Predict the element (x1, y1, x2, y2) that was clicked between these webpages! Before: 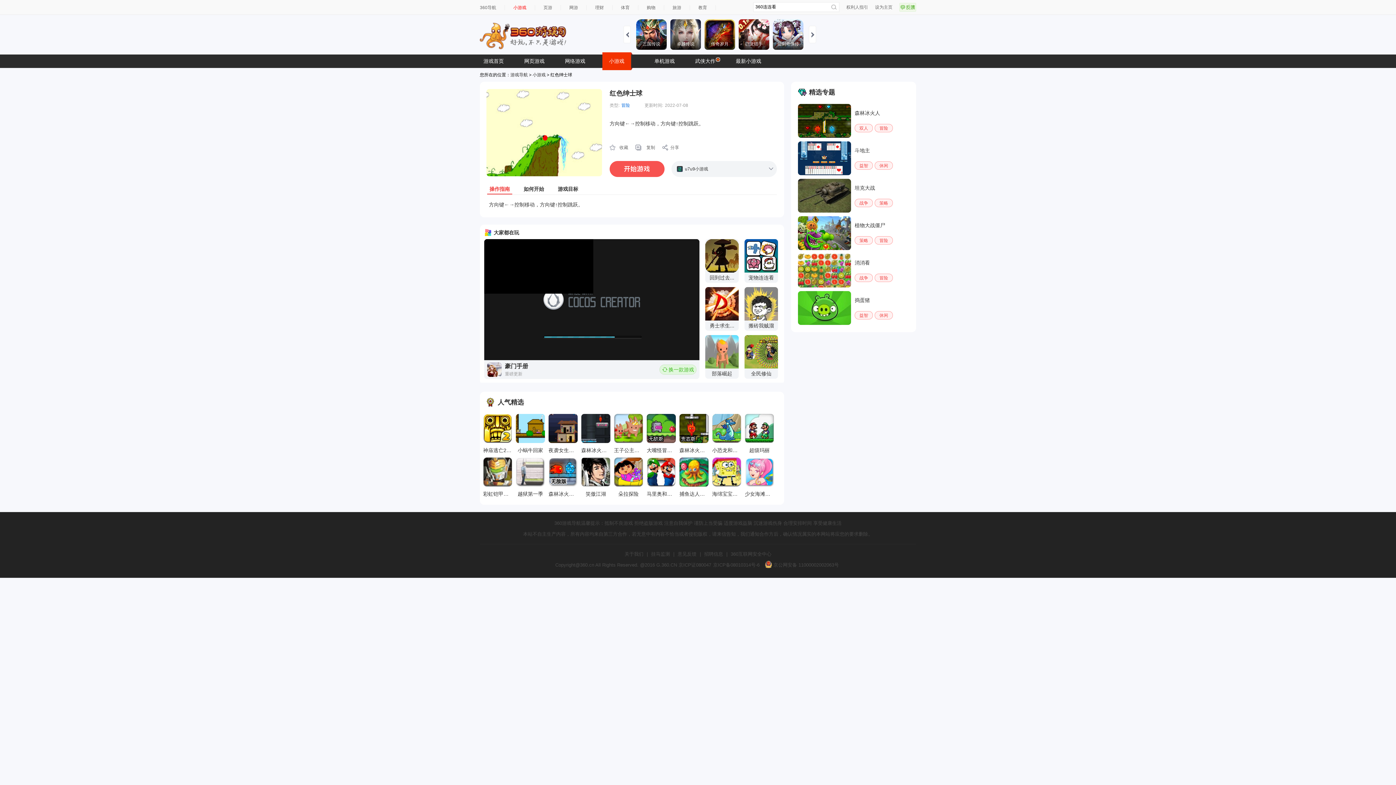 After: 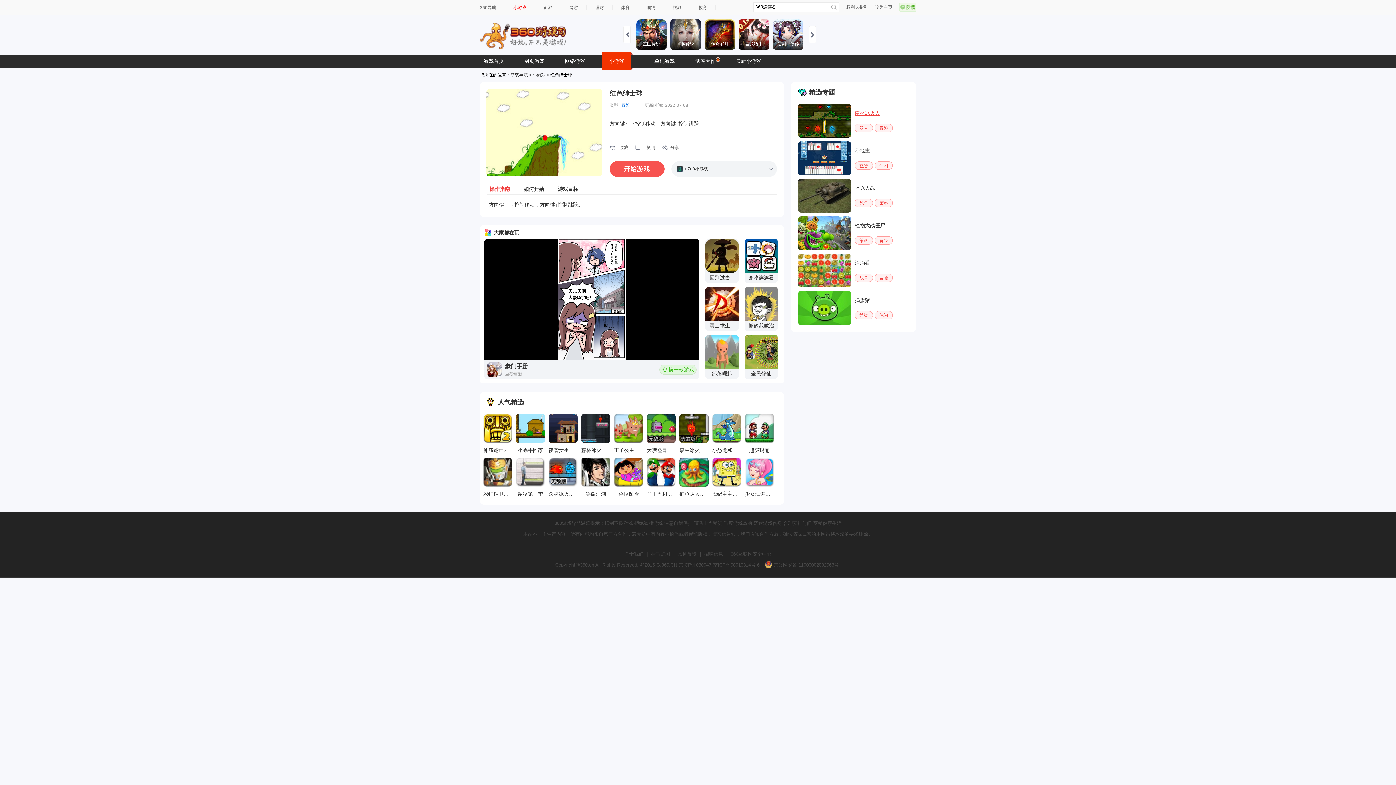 Action: label: 森林冰火人 bbox: (798, 104, 969, 137)